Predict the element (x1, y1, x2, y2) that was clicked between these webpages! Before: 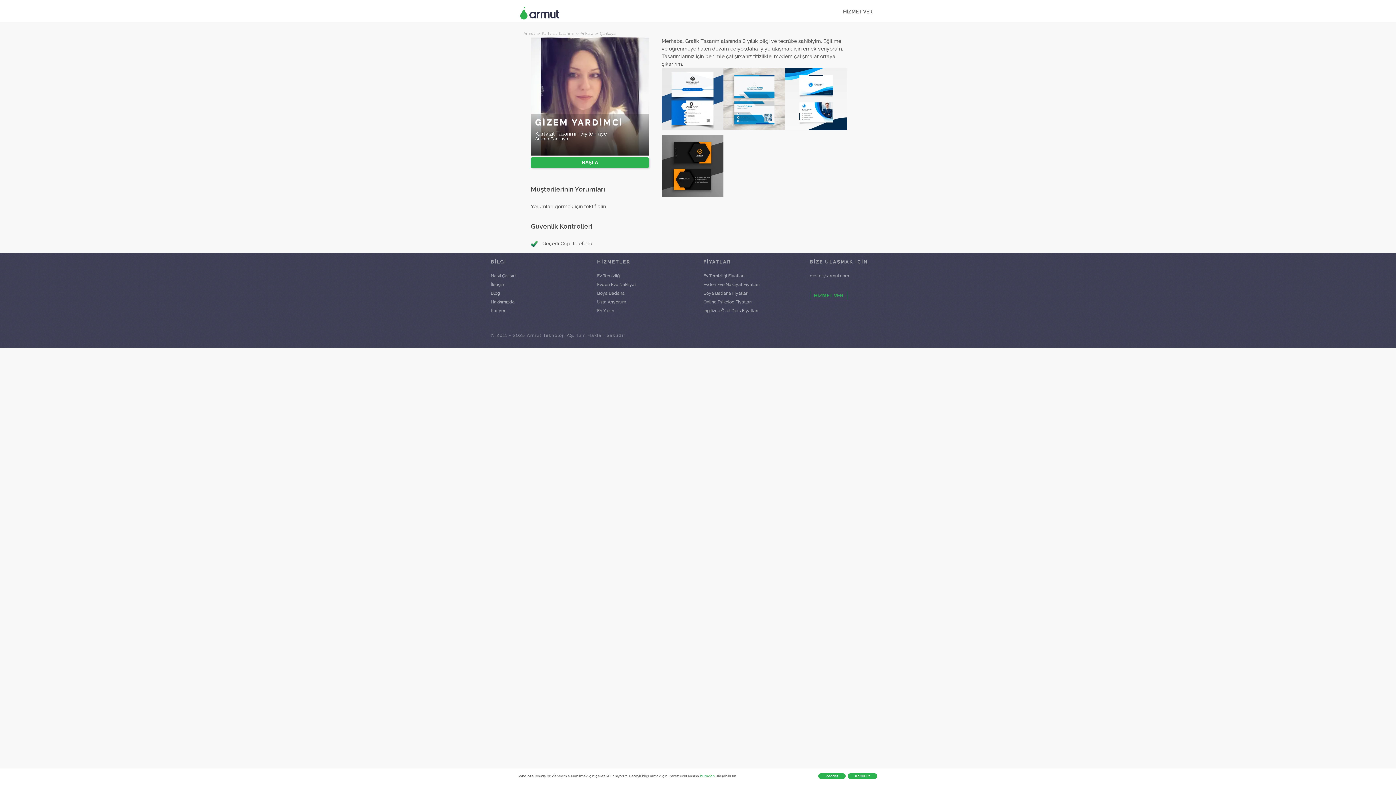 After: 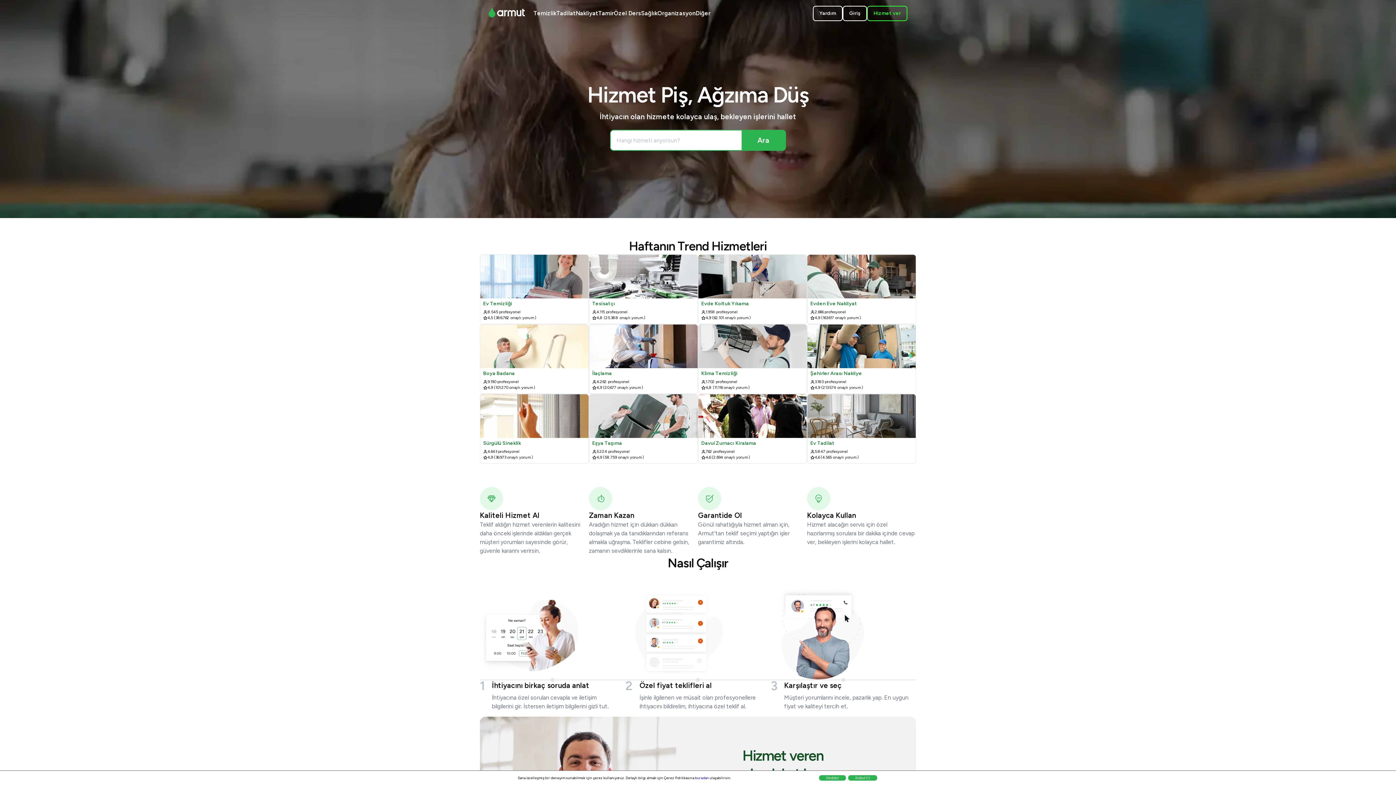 Action: label: Armut  bbox: (523, 31, 536, 36)